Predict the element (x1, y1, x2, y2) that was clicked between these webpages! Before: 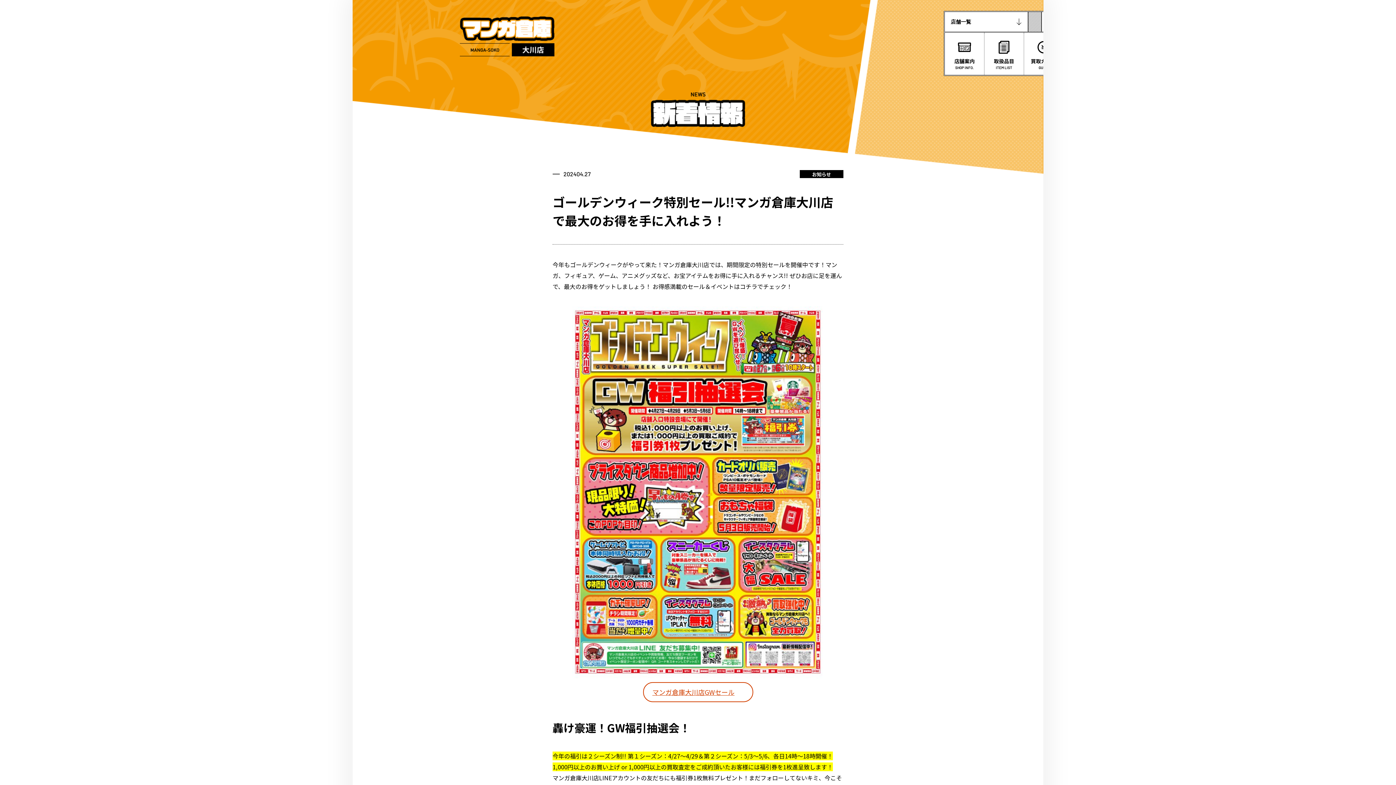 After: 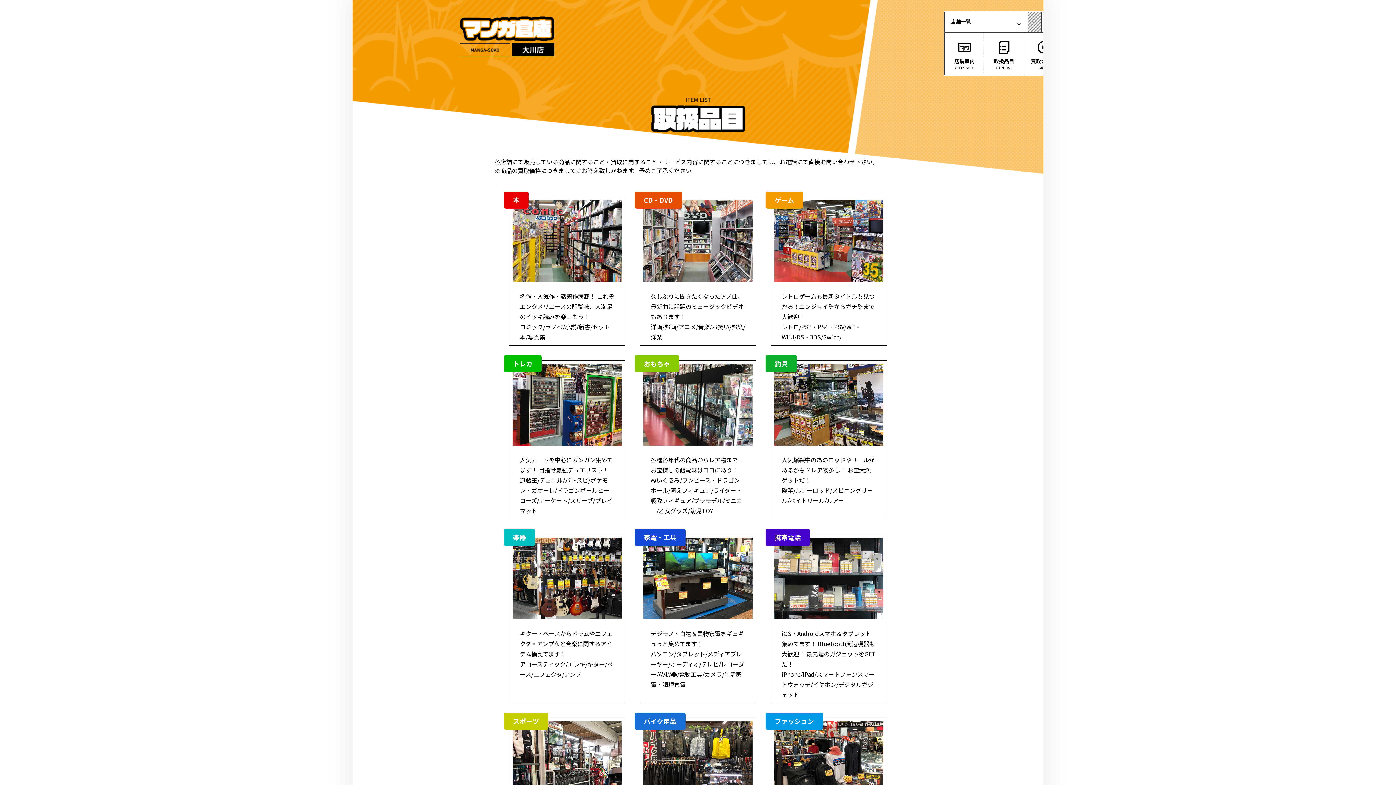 Action: bbox: (984, 32, 1023, 74) label: 取扱品目
ITEM LIST